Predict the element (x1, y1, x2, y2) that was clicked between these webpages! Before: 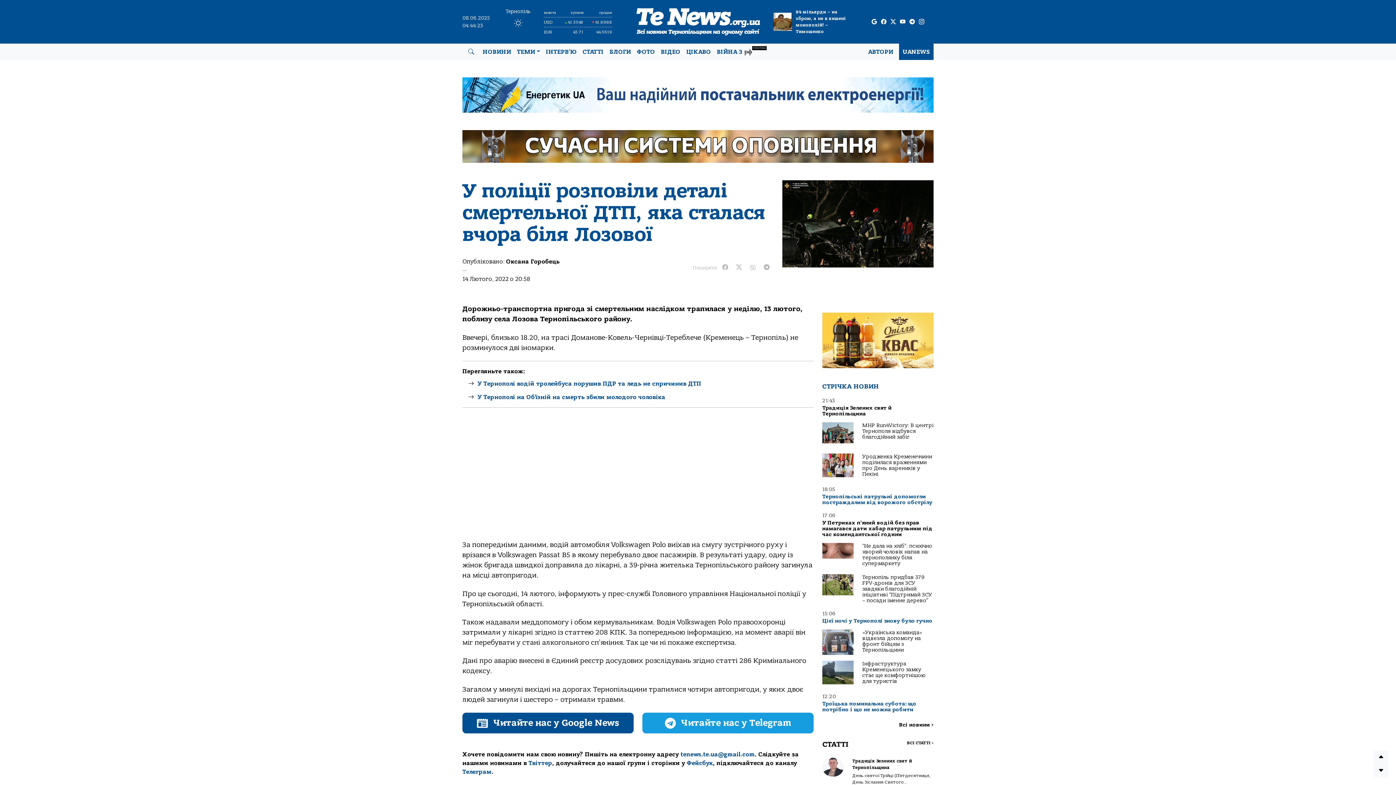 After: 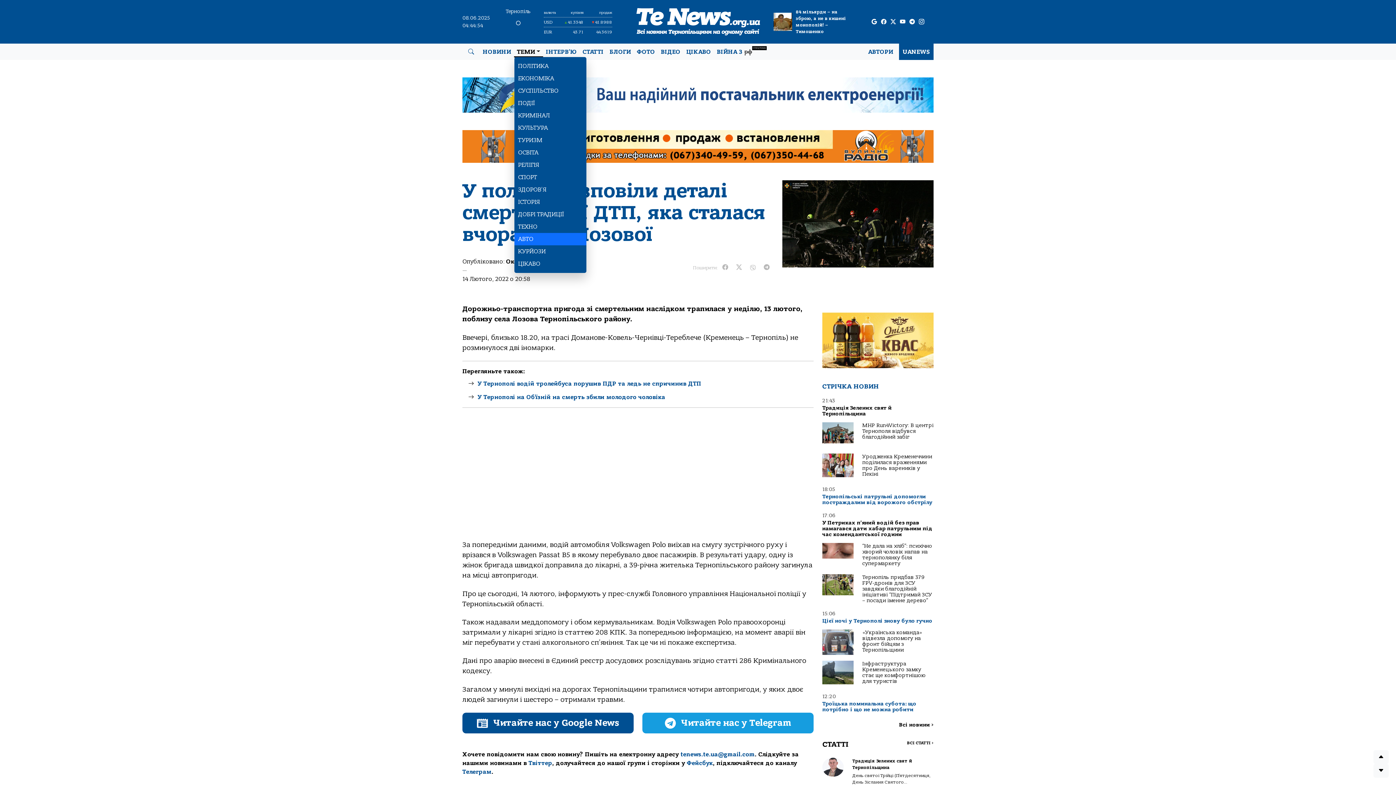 Action: label: ТЕМИ bbox: (514, 44, 543, 59)